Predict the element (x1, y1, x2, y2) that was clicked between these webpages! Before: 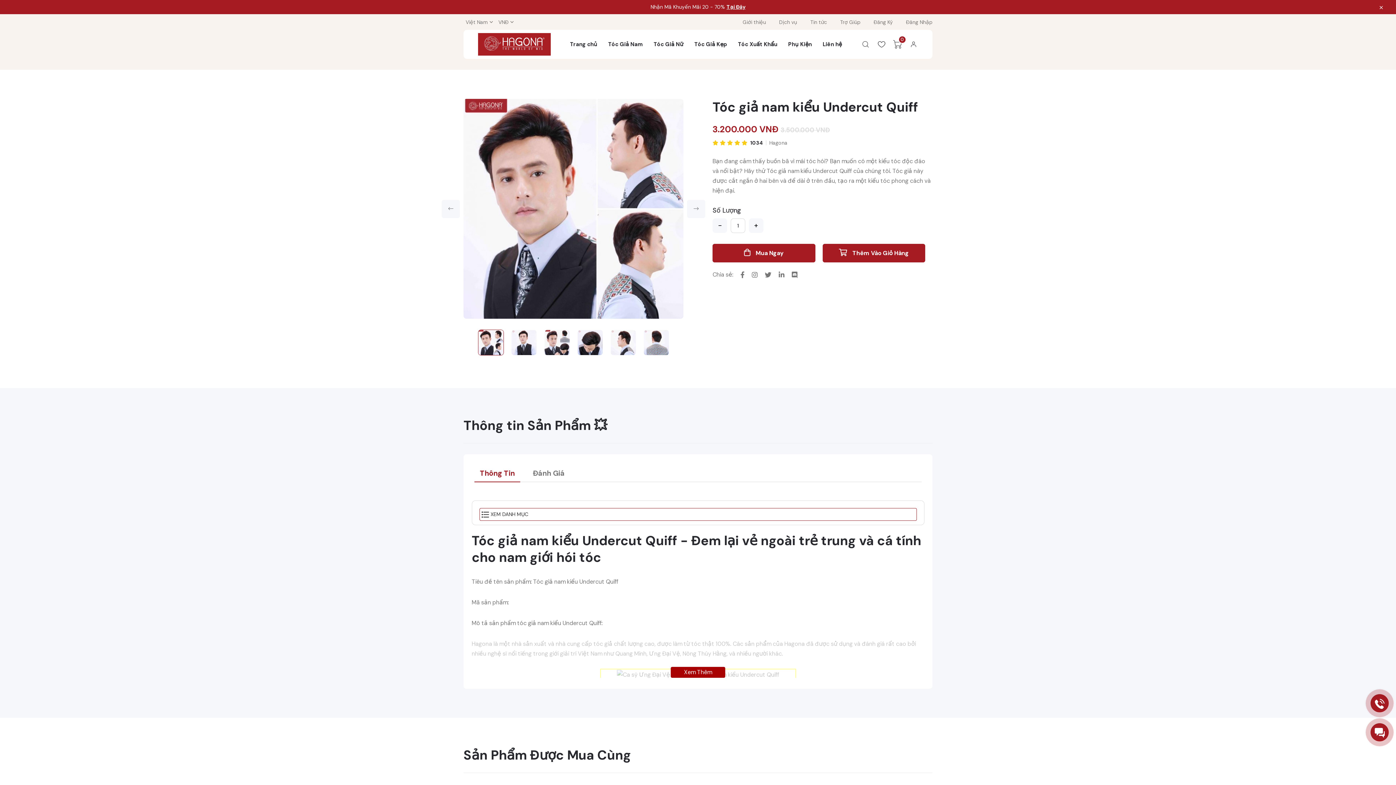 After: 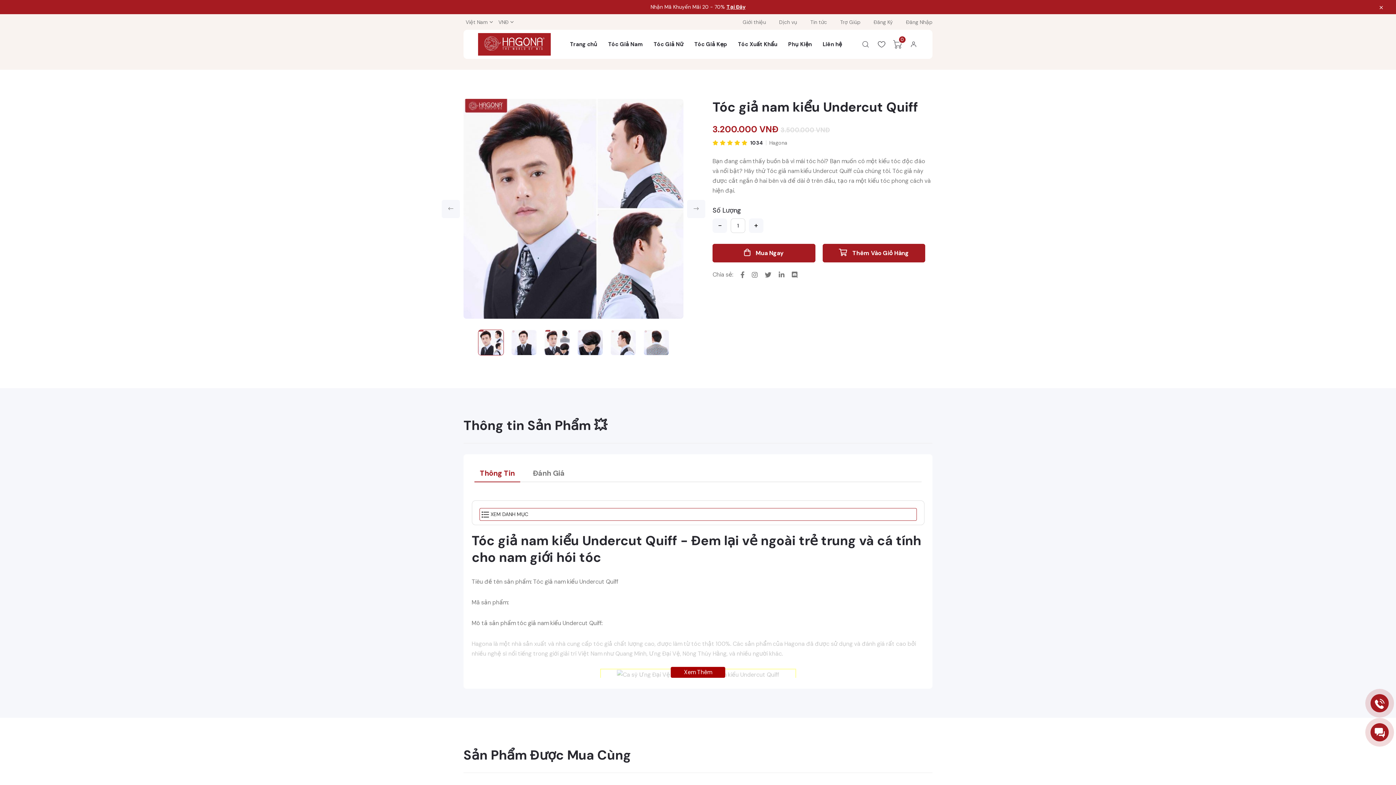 Action: bbox: (474, 465, 520, 481) label: Thông Tin